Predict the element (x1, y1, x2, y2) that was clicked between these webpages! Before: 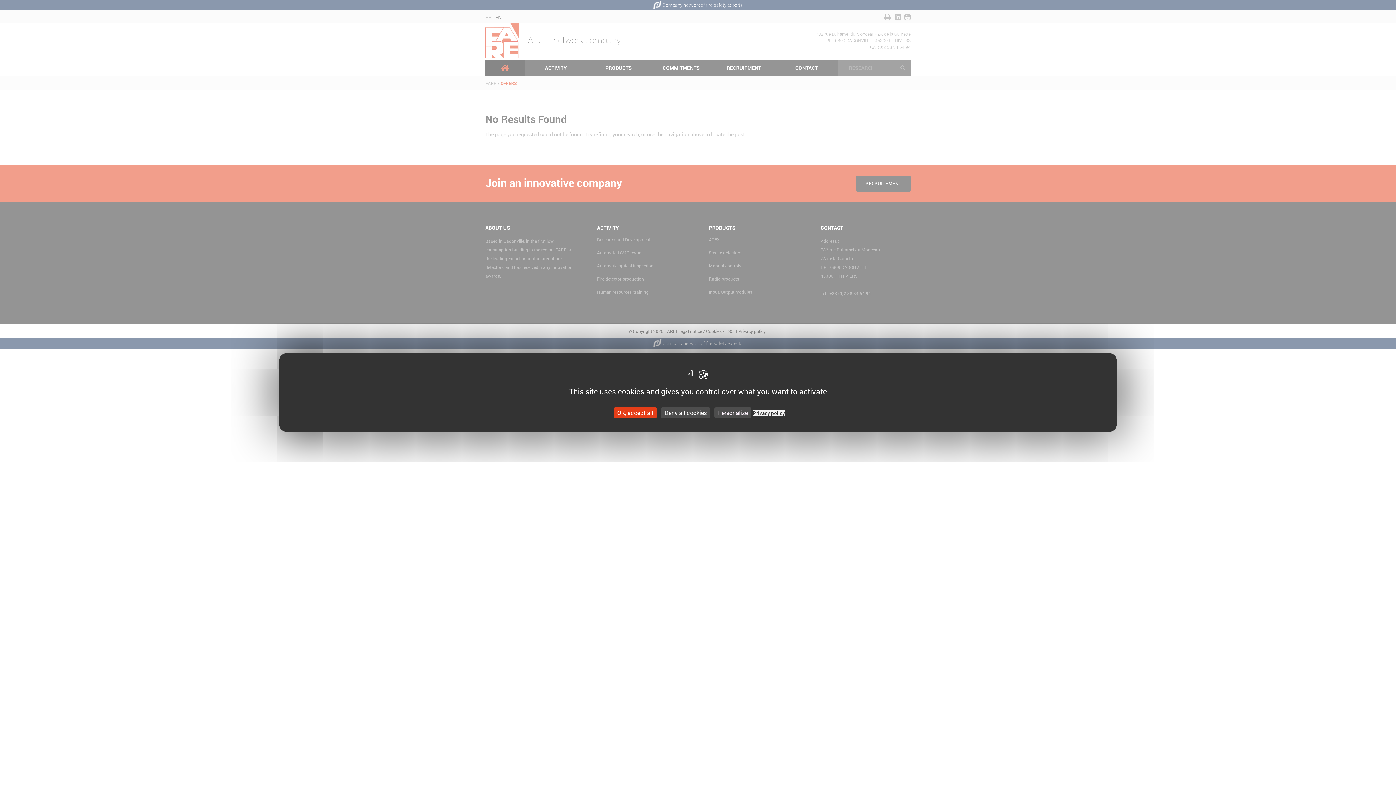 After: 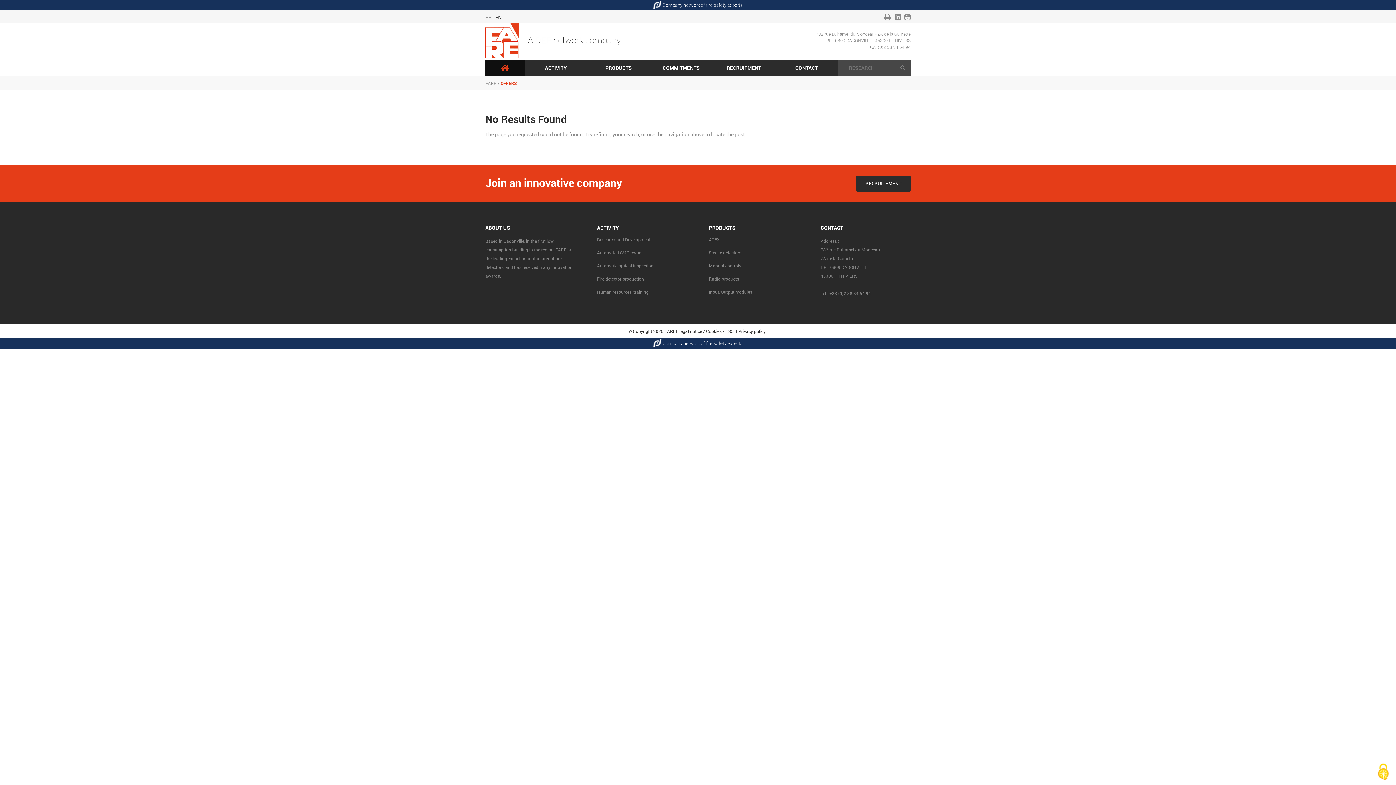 Action: label: Cookies : OK, accept all bbox: (613, 407, 657, 418)